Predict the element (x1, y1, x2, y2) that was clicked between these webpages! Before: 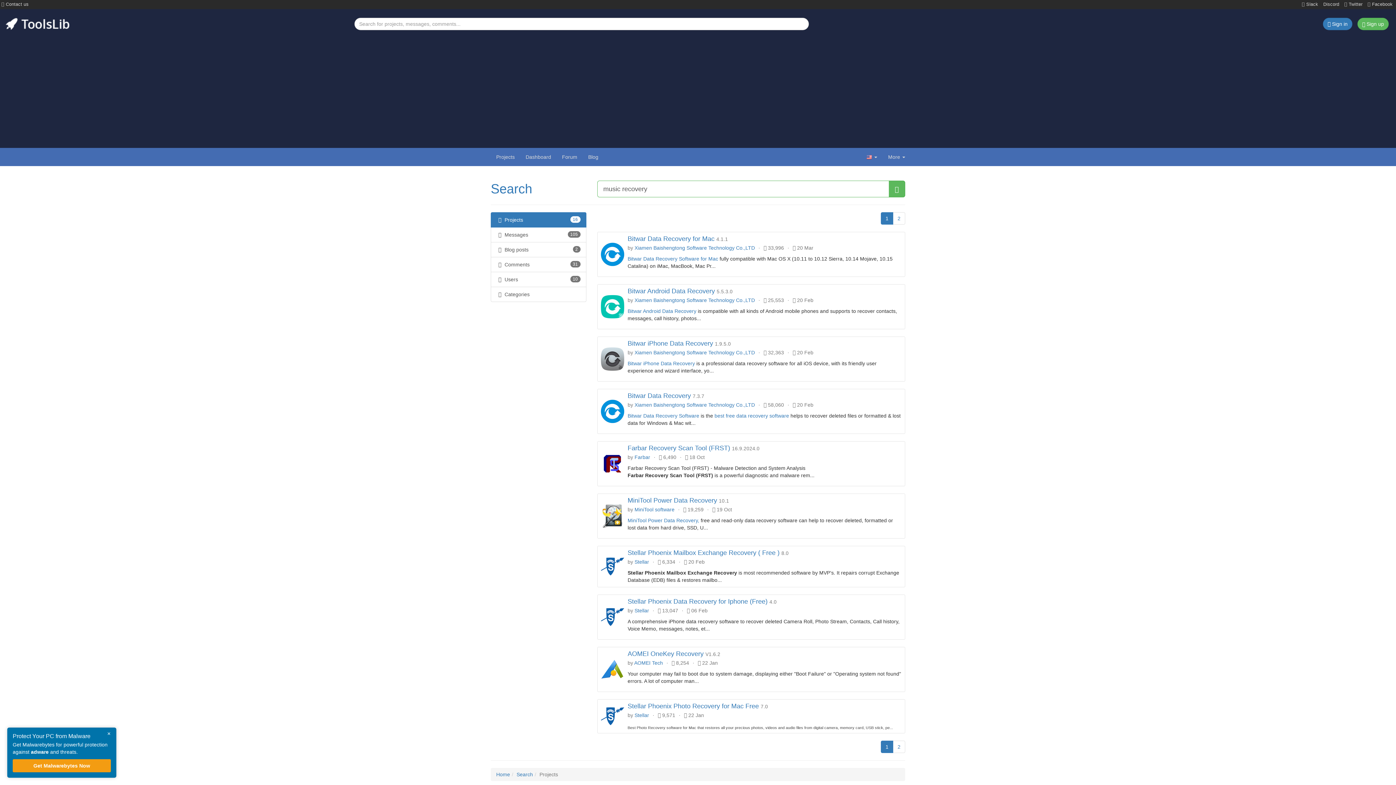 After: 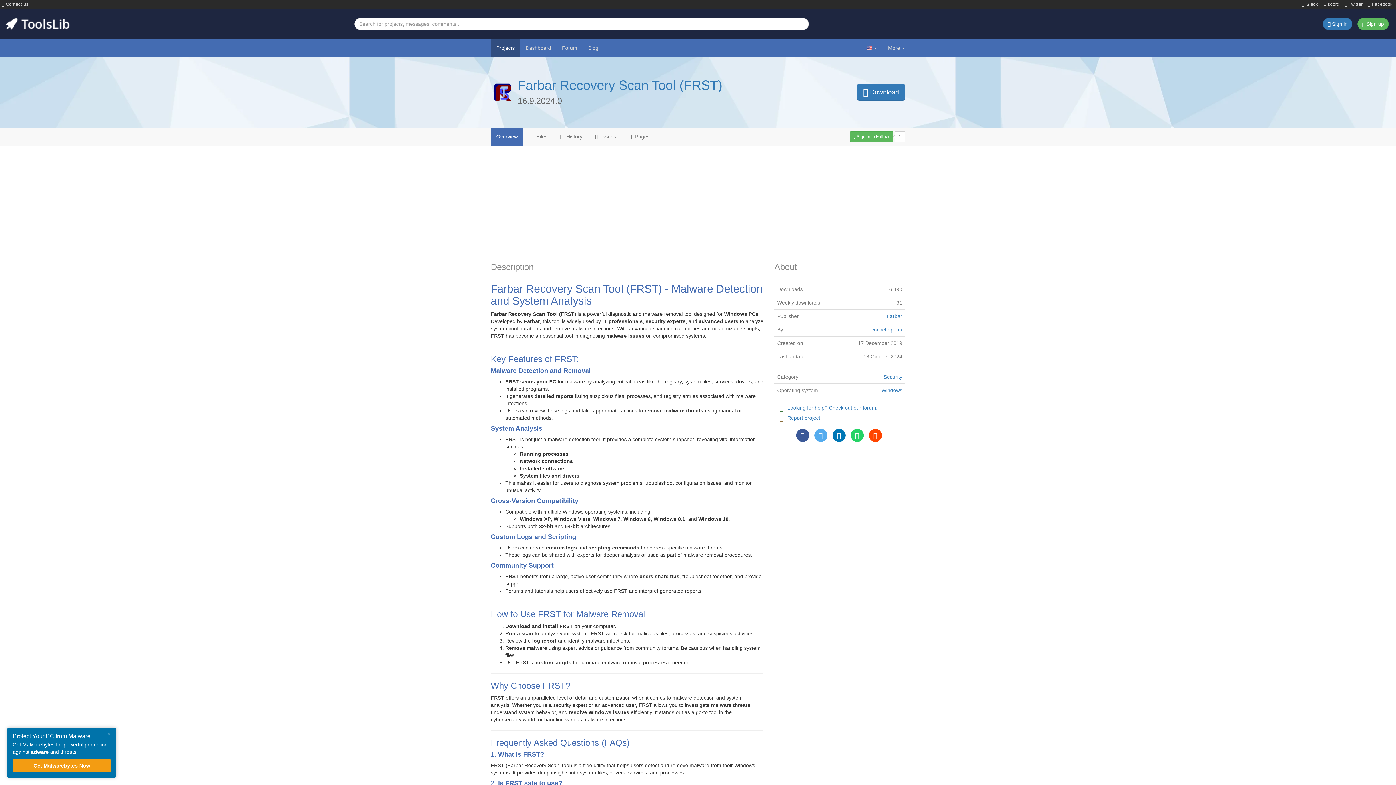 Action: label: Farbar Recovery Scan Tool (FRST) bbox: (627, 444, 730, 452)